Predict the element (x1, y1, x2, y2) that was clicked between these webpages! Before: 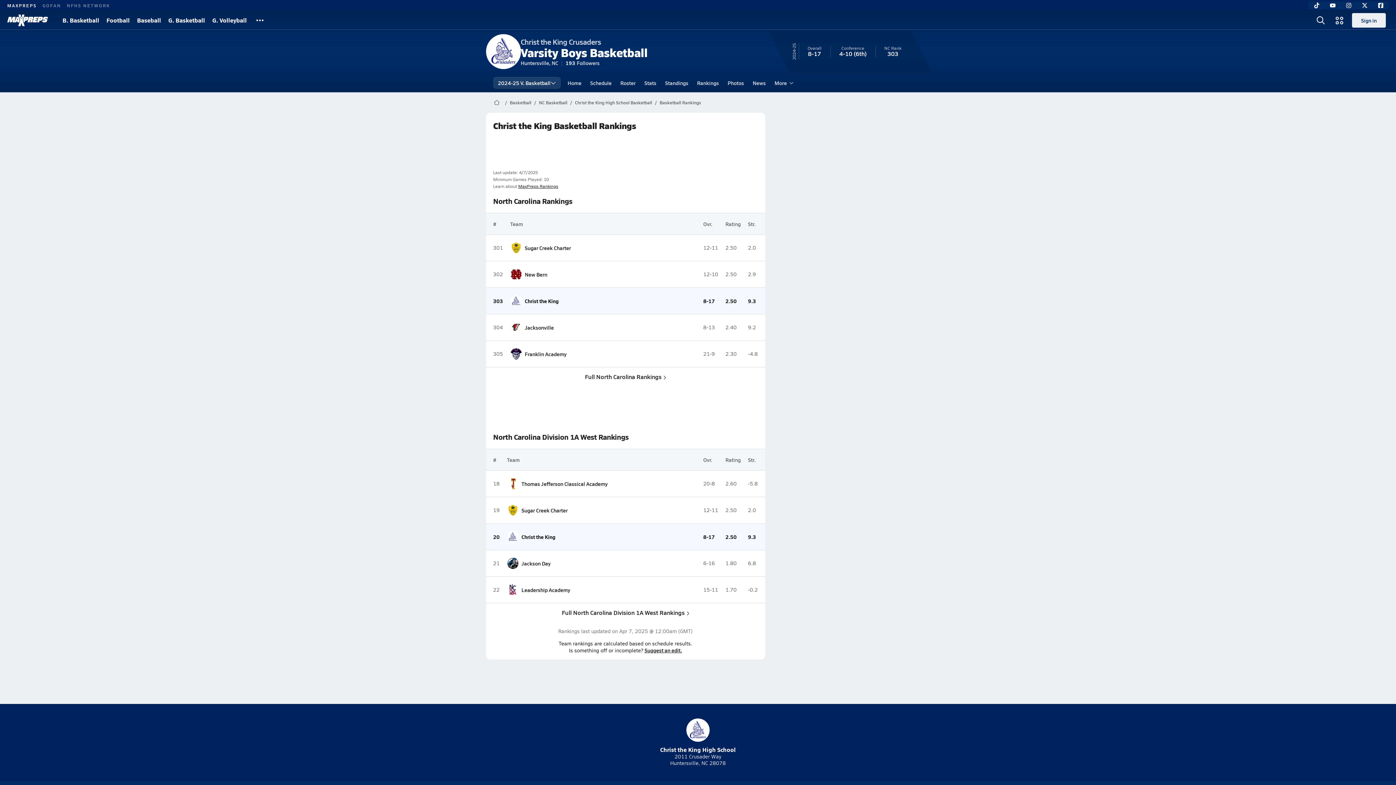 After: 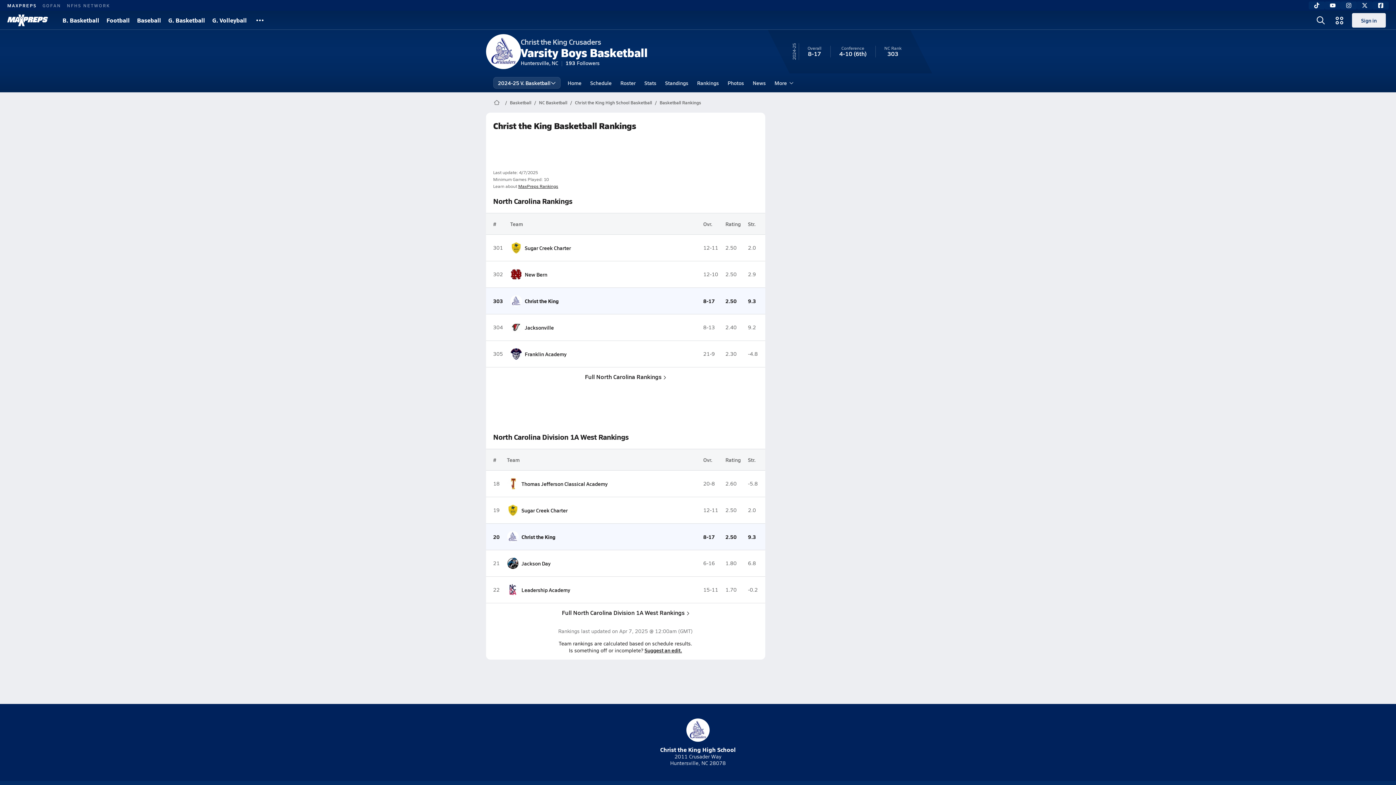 Action: bbox: (1357, 1, 1373, 9)